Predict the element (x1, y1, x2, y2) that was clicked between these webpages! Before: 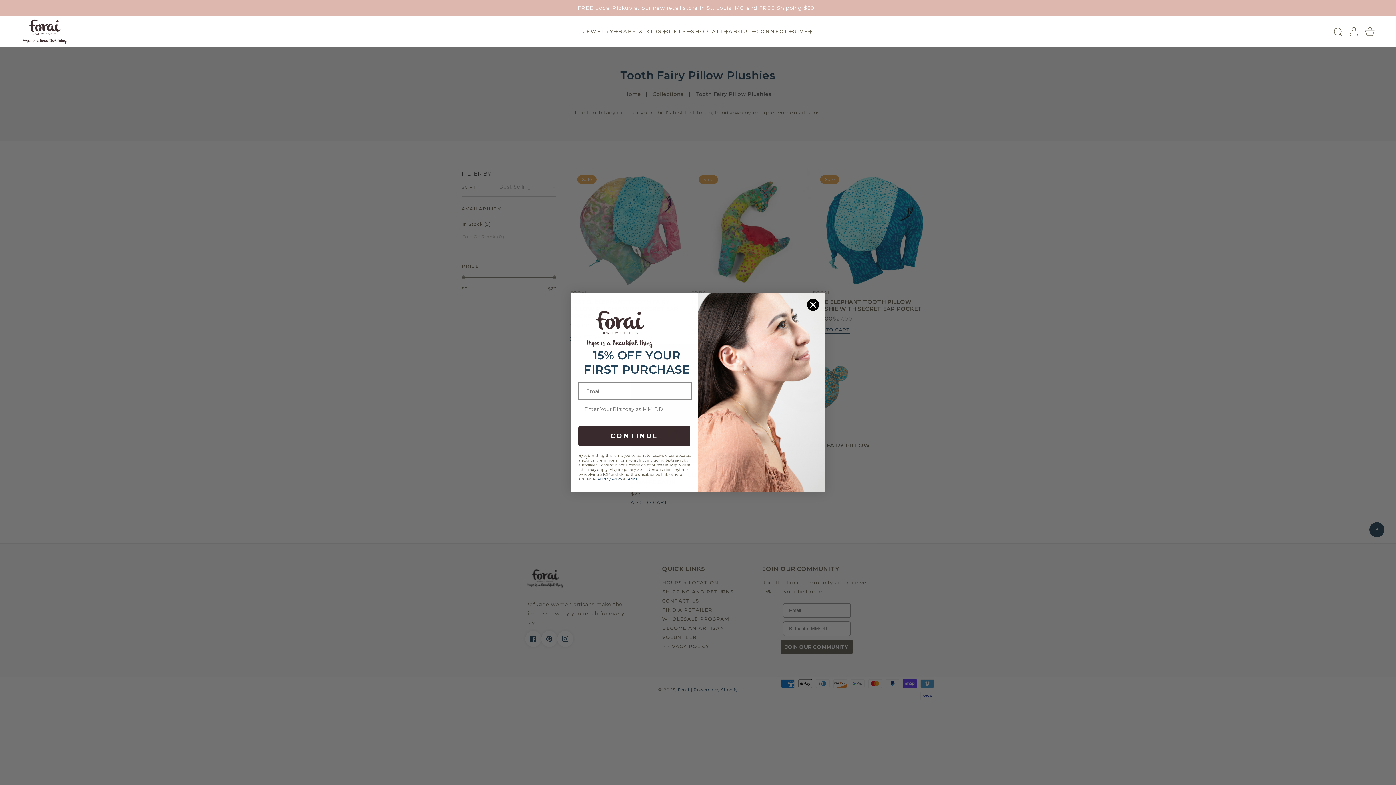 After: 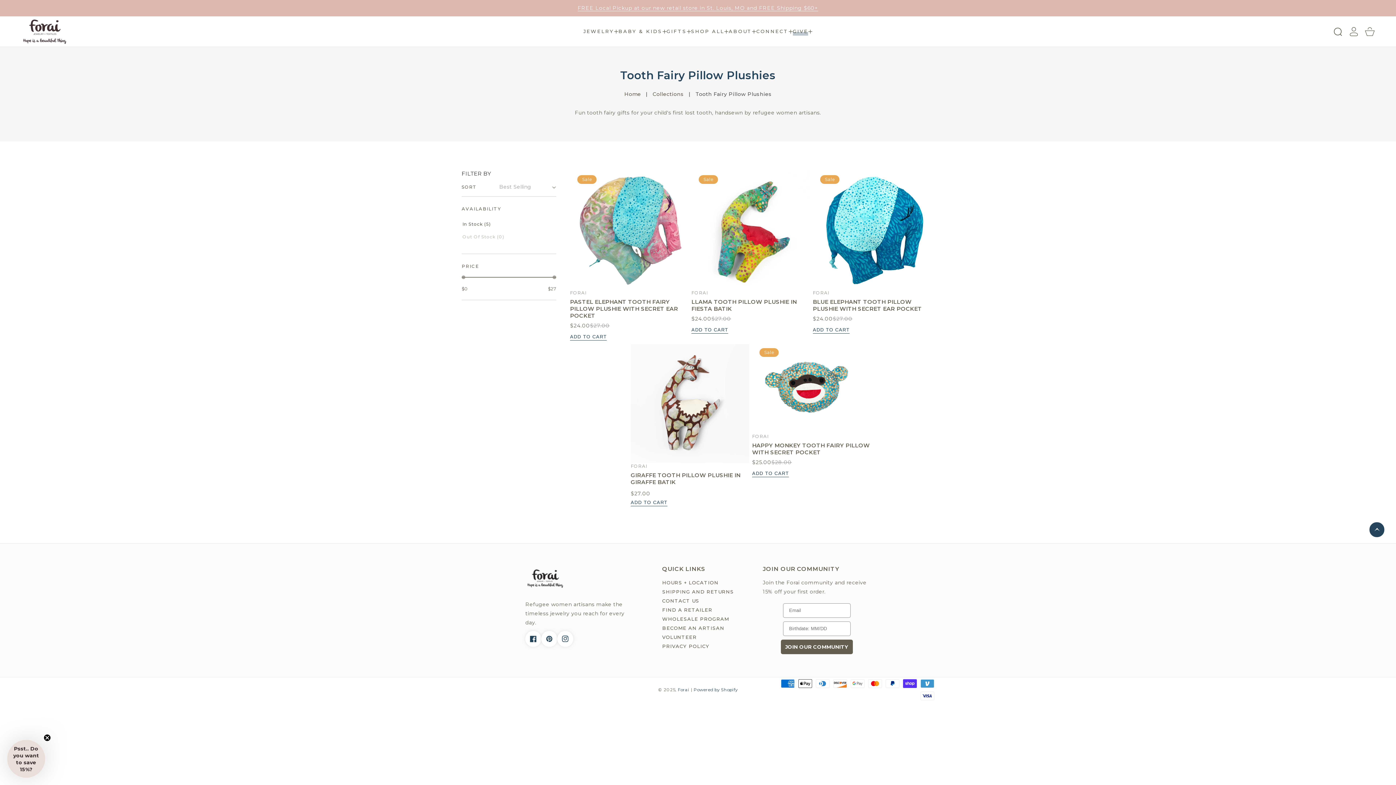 Action: bbox: (792, 18, 812, 44) label: GIVE